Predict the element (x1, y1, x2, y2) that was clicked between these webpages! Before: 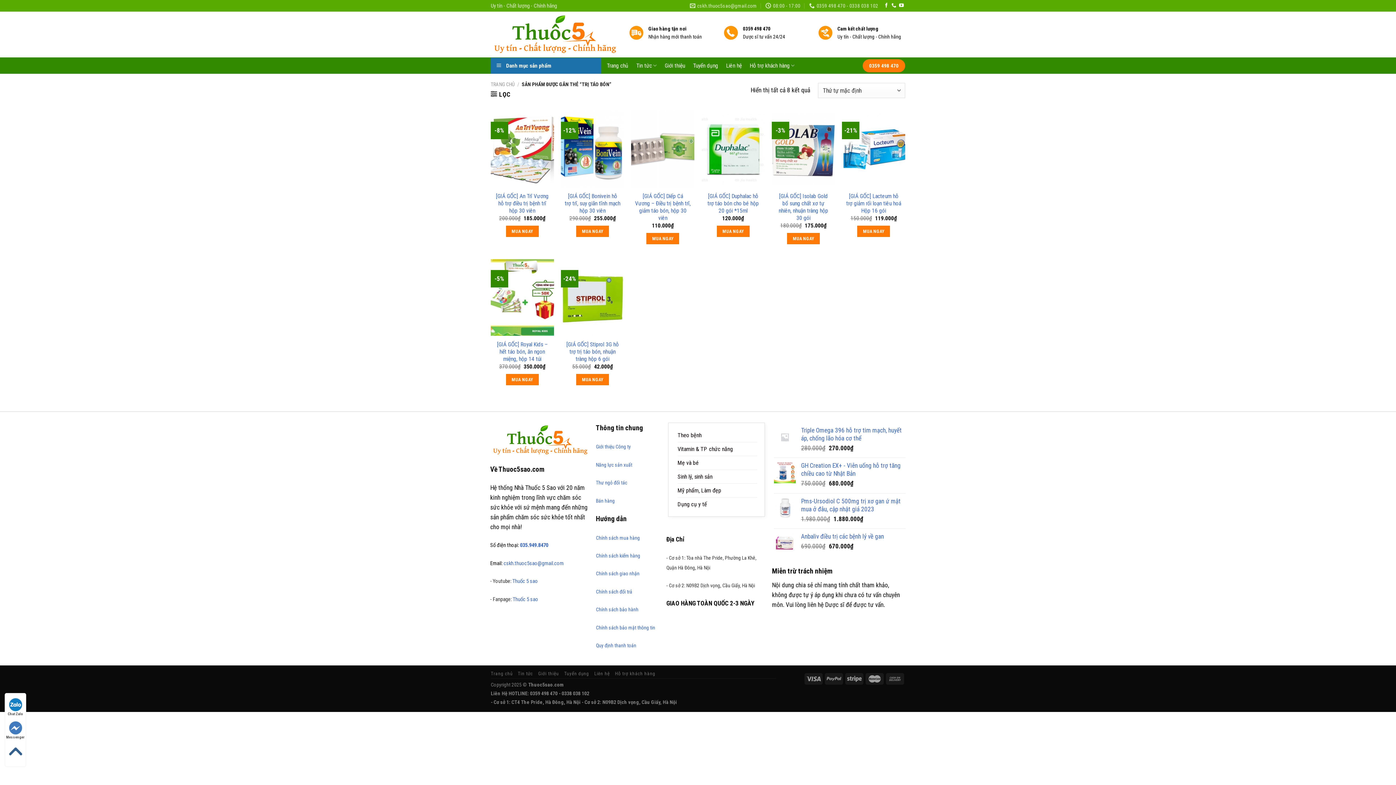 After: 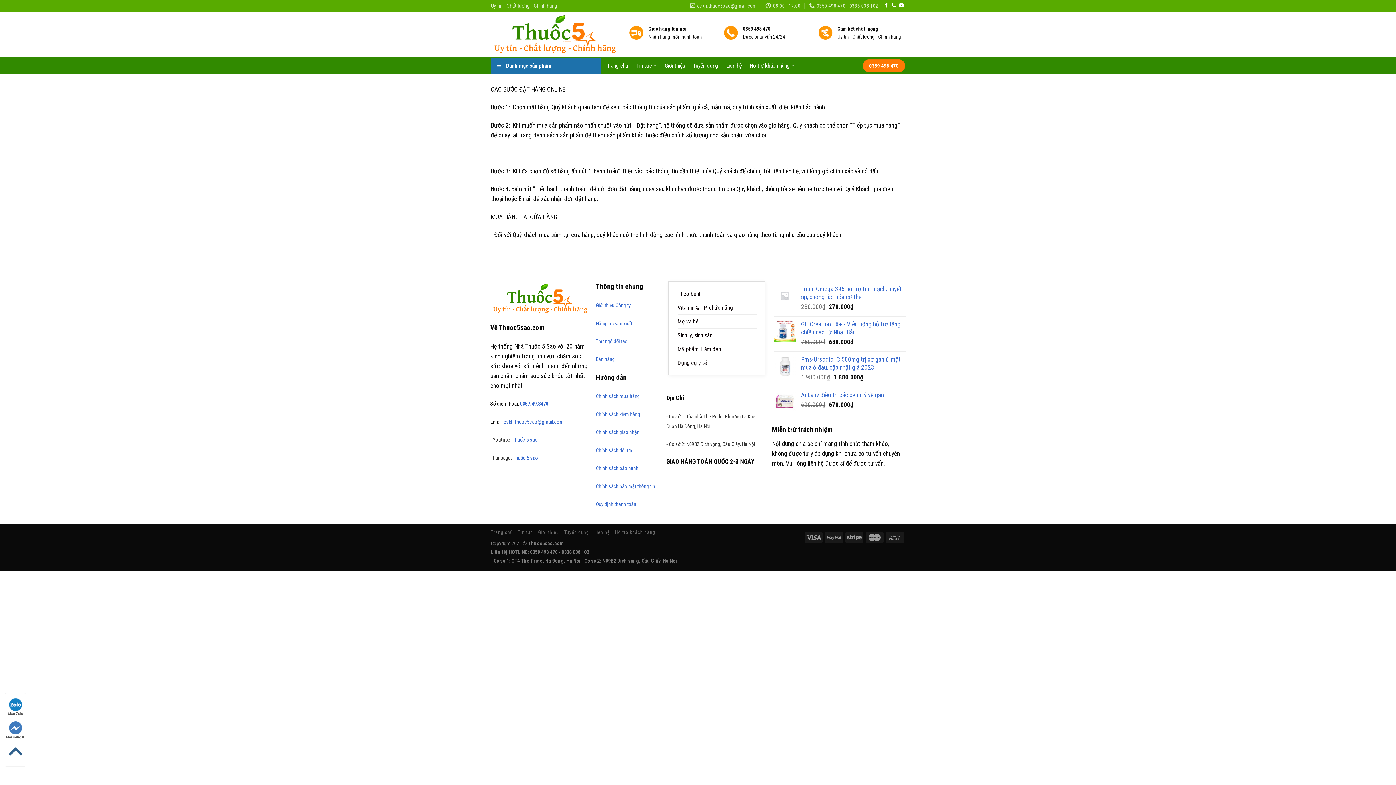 Action: bbox: (596, 535, 640, 540) label: Chính sách mua hàng